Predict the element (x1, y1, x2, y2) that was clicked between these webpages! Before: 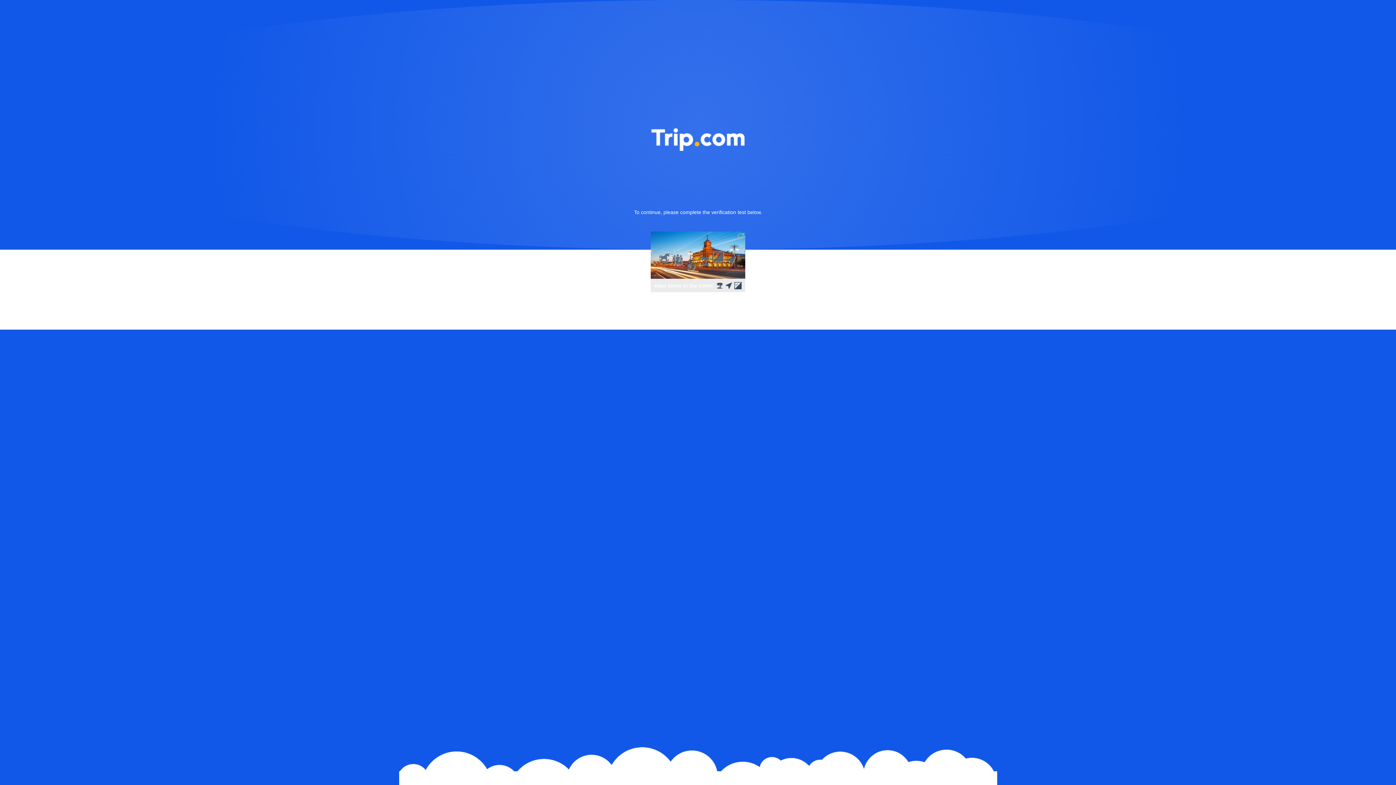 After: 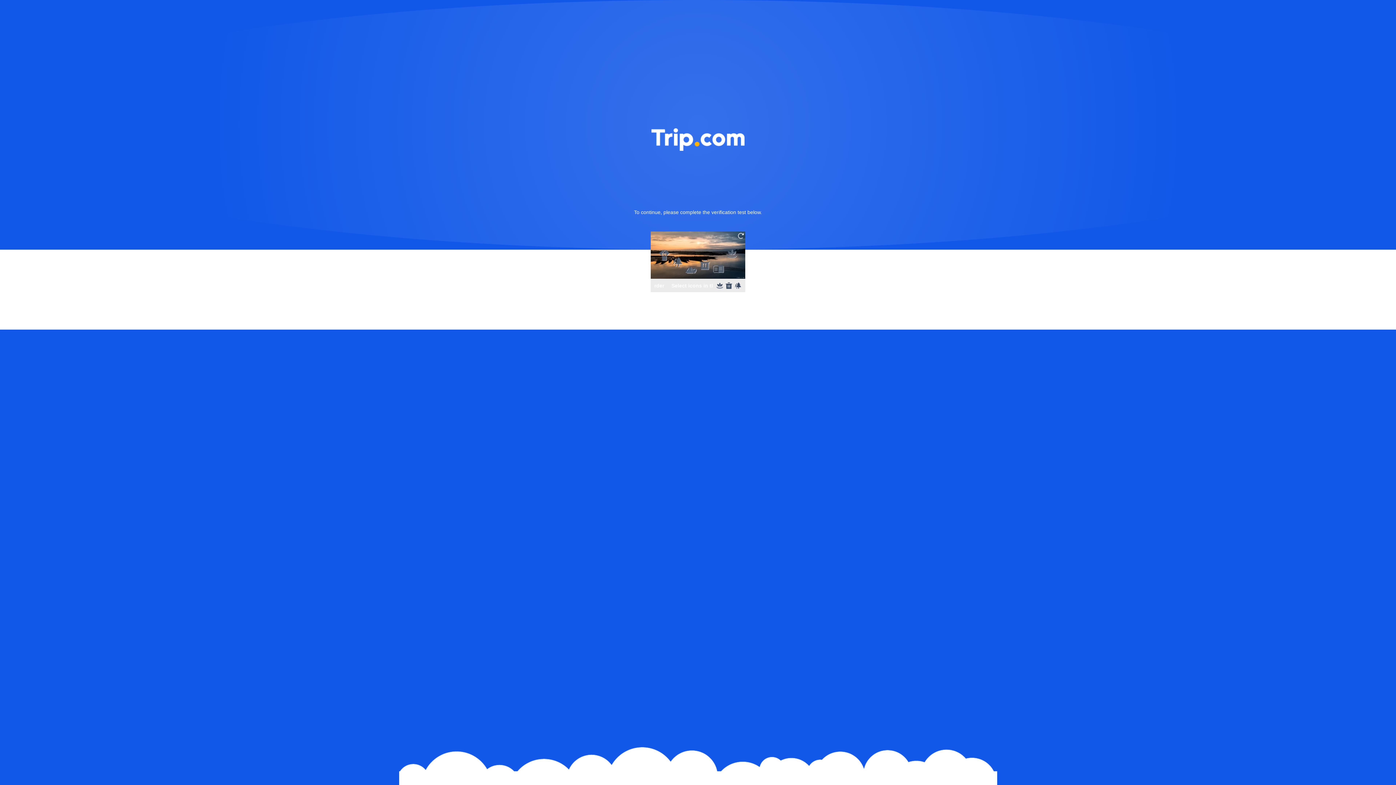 Action: bbox: (736, 231, 745, 240)